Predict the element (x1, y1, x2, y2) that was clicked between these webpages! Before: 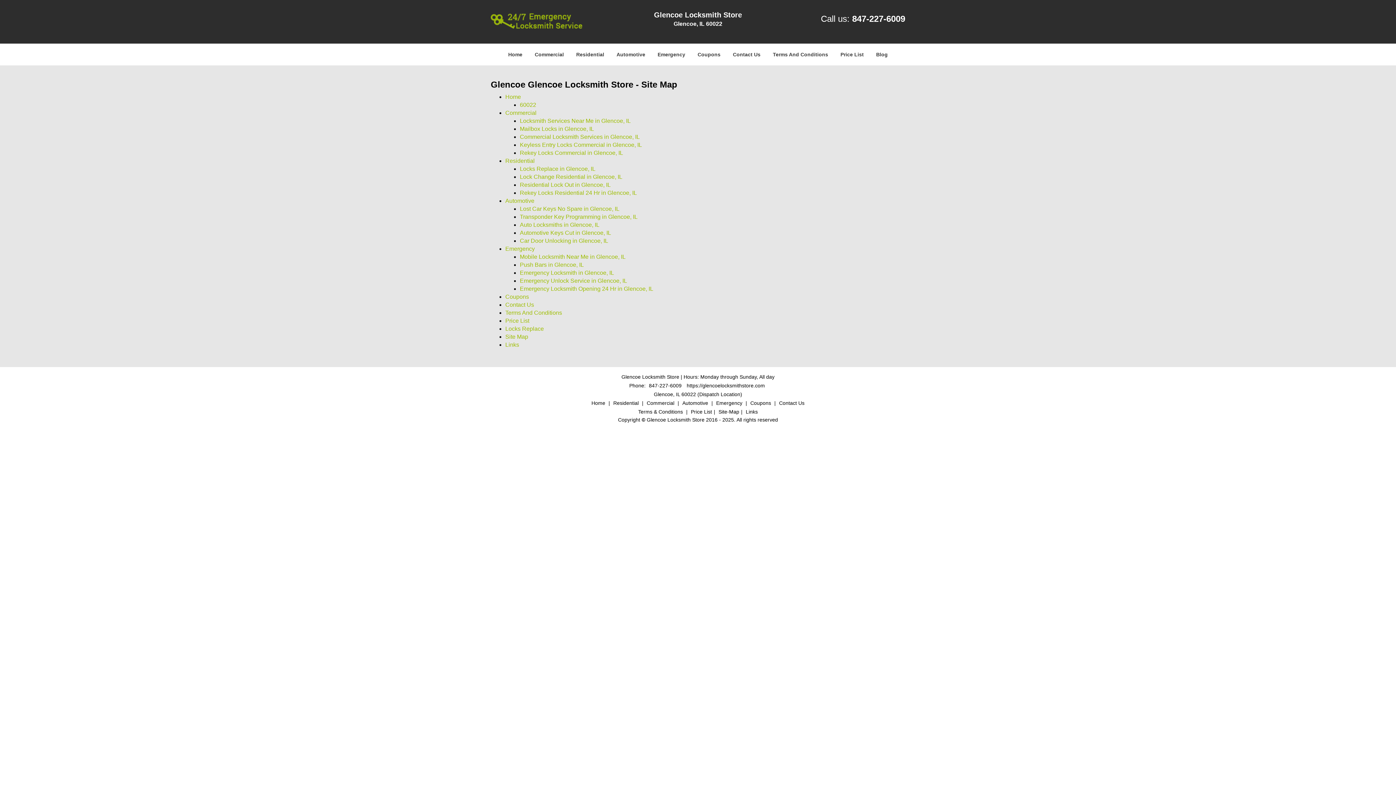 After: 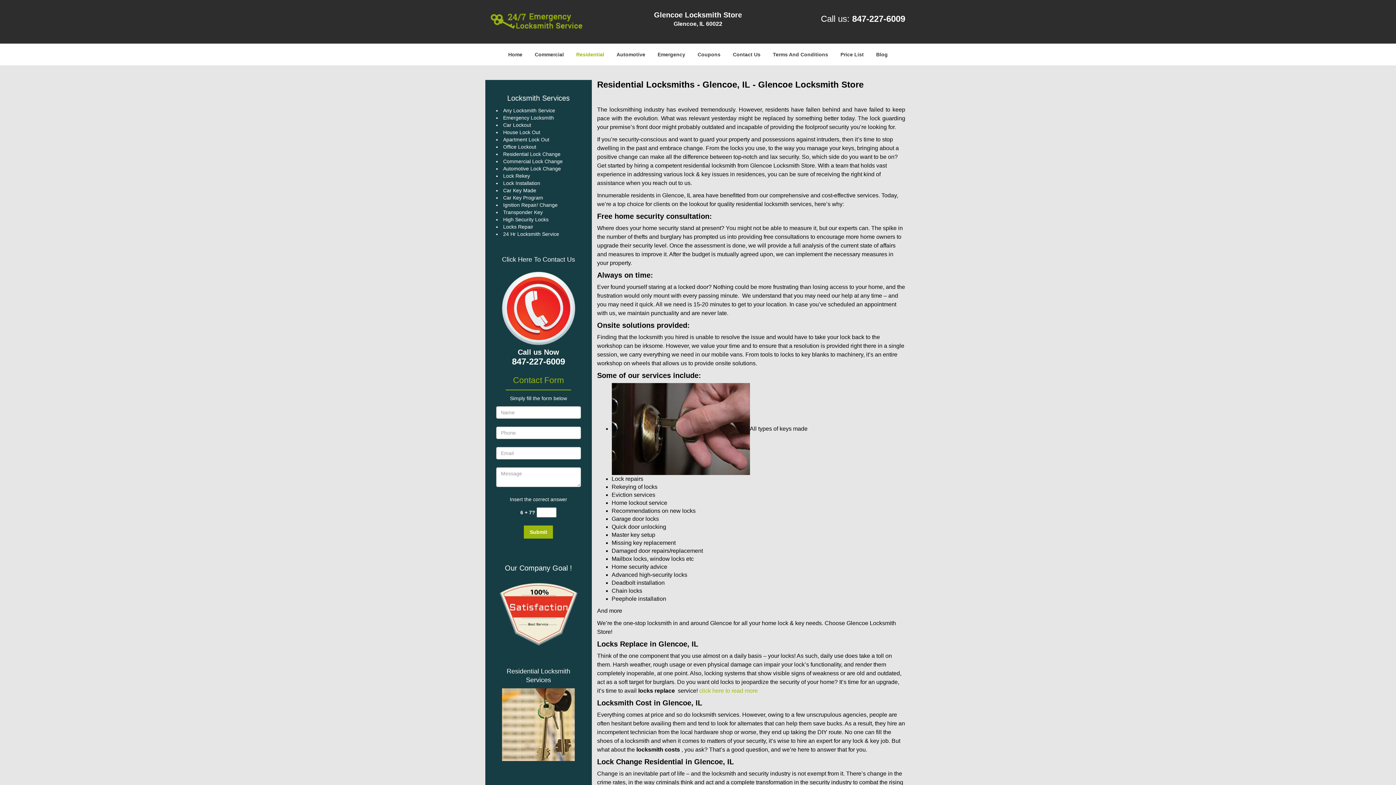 Action: label: Residential bbox: (570, 41, 609, 63)